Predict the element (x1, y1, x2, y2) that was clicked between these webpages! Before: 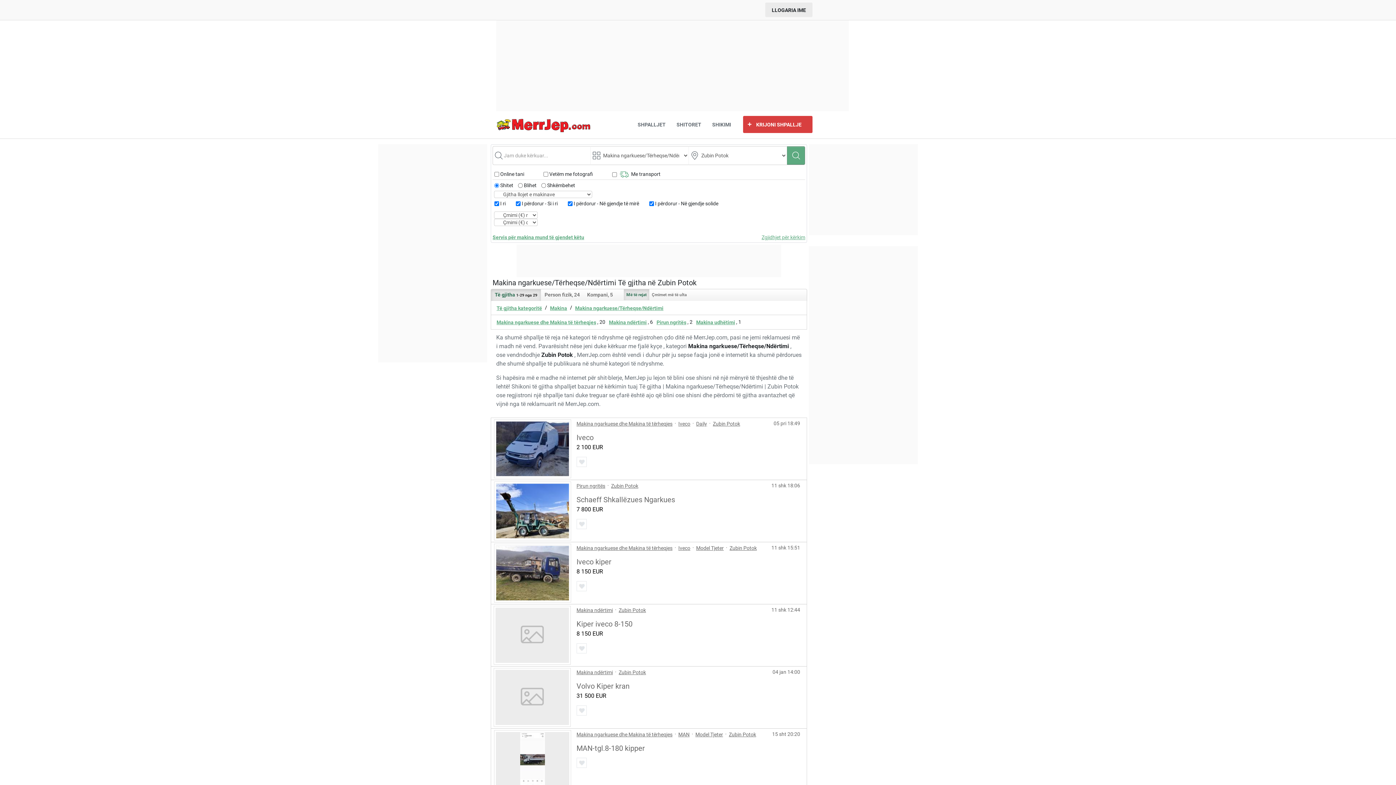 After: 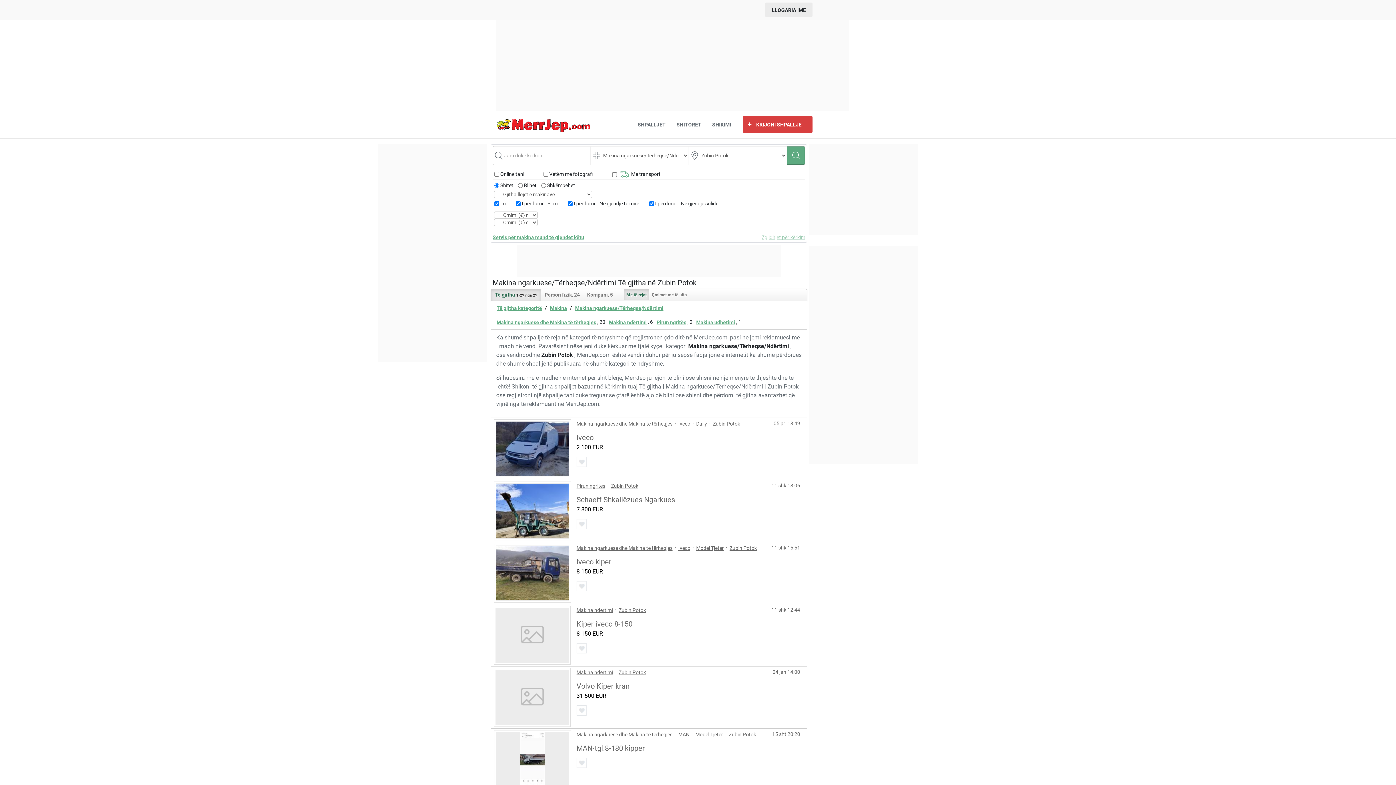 Action: bbox: (761, 233, 805, 241) label: Zgjidhjet për kërkim